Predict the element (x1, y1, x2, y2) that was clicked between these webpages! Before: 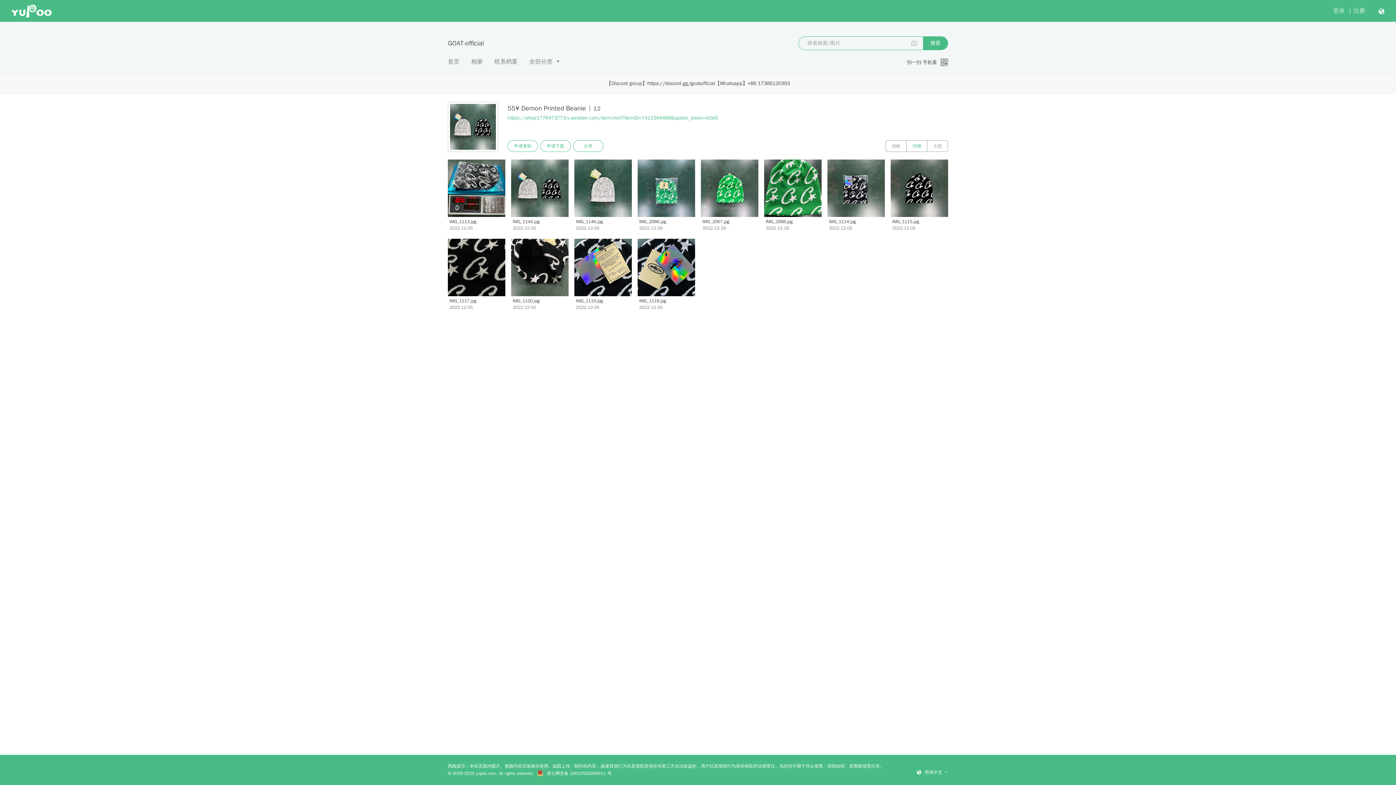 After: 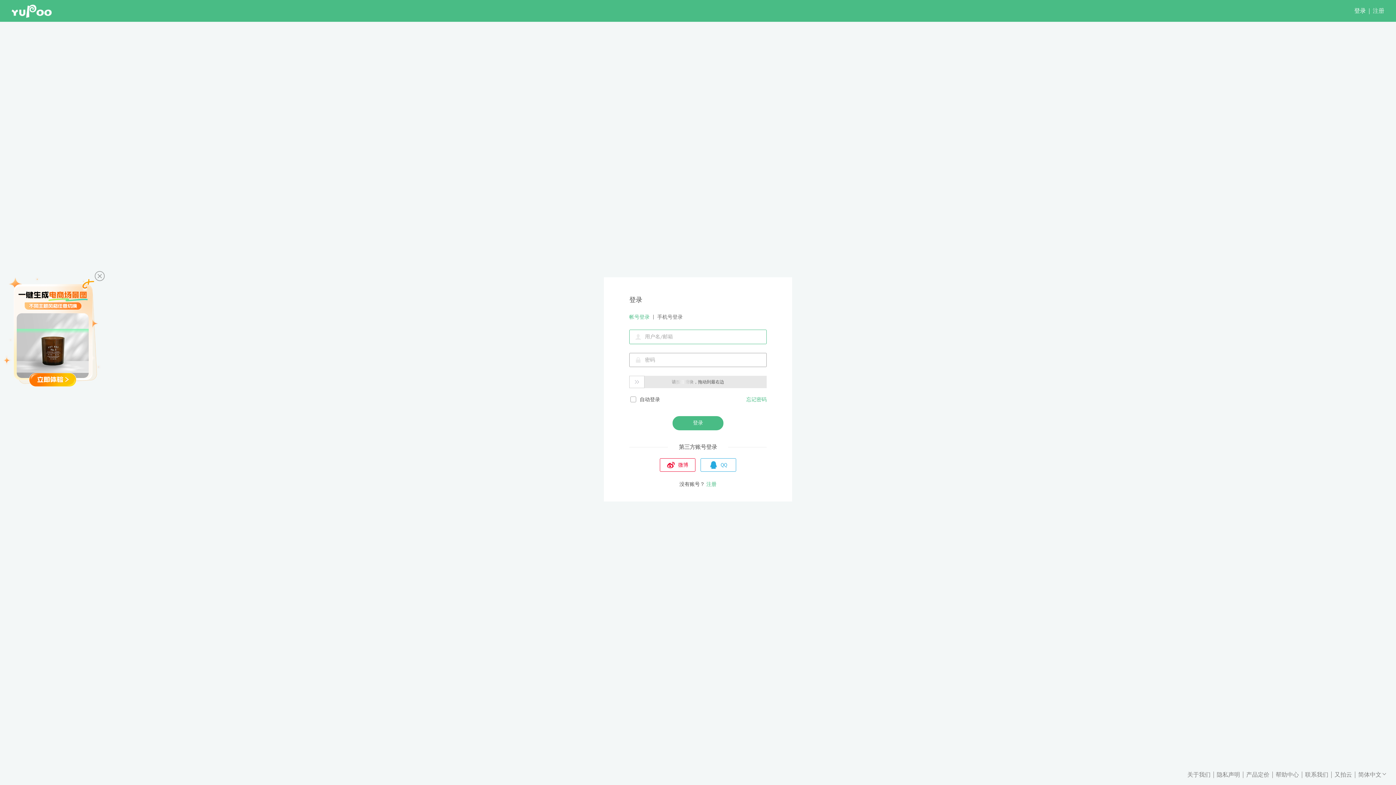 Action: bbox: (540, 140, 570, 152) label: 申请下载